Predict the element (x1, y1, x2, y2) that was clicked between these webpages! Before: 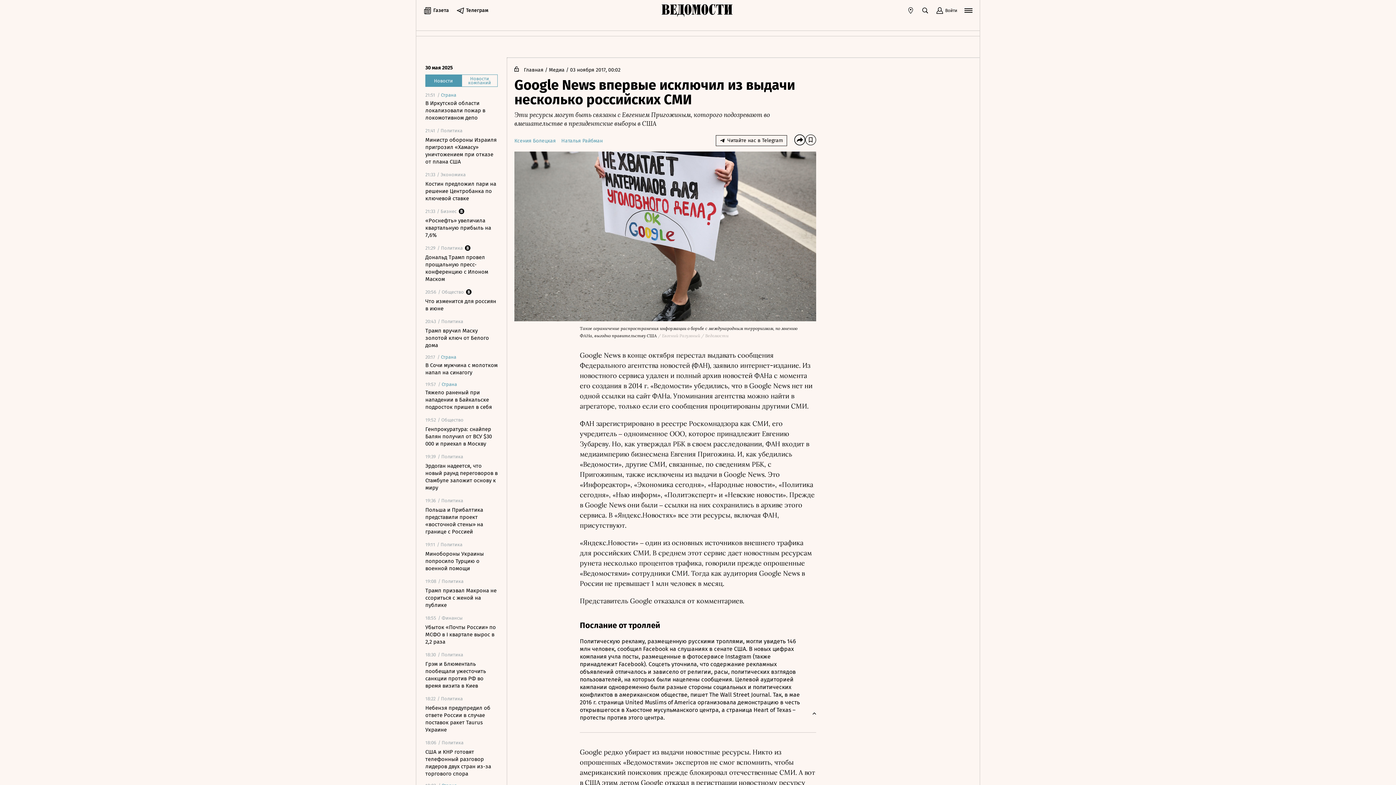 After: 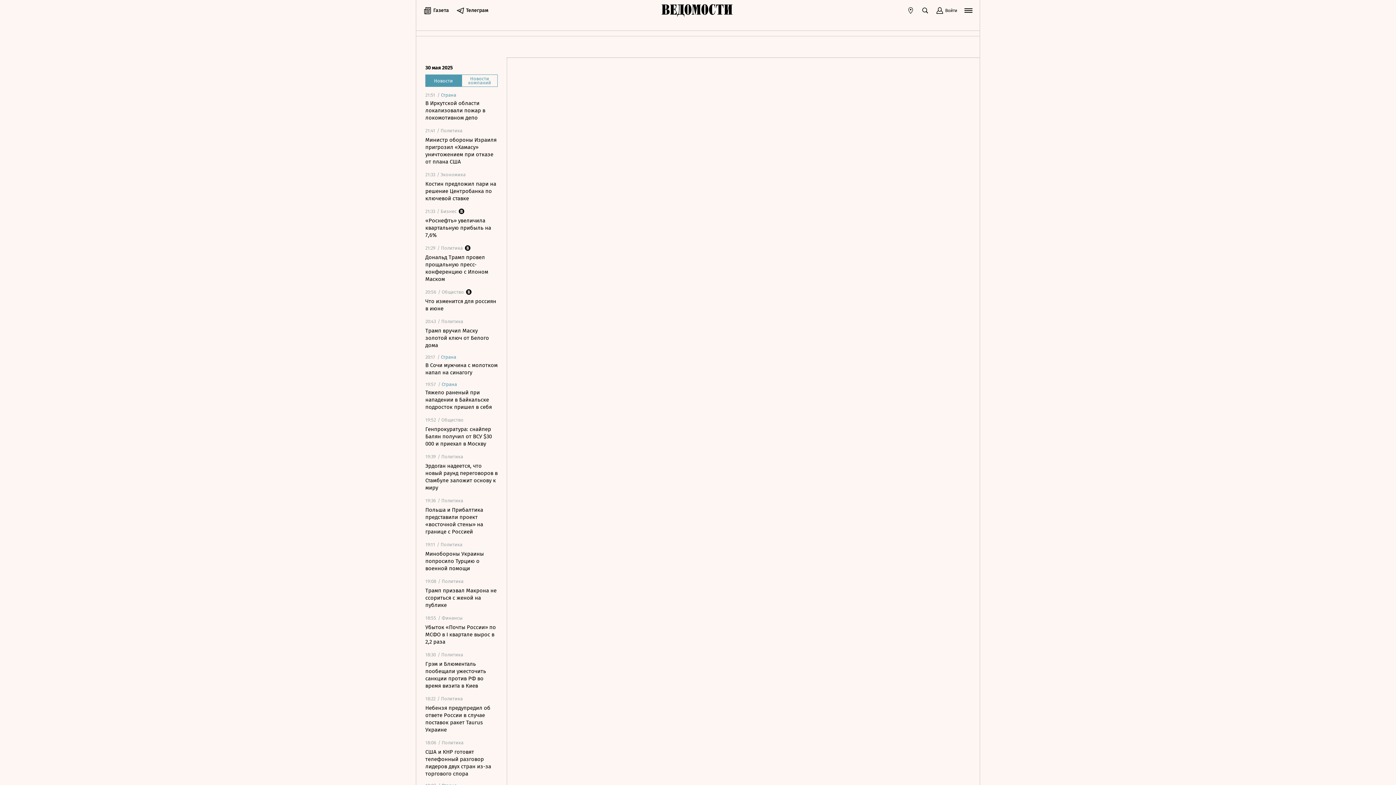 Action: bbox: (661, 4, 734, 17)